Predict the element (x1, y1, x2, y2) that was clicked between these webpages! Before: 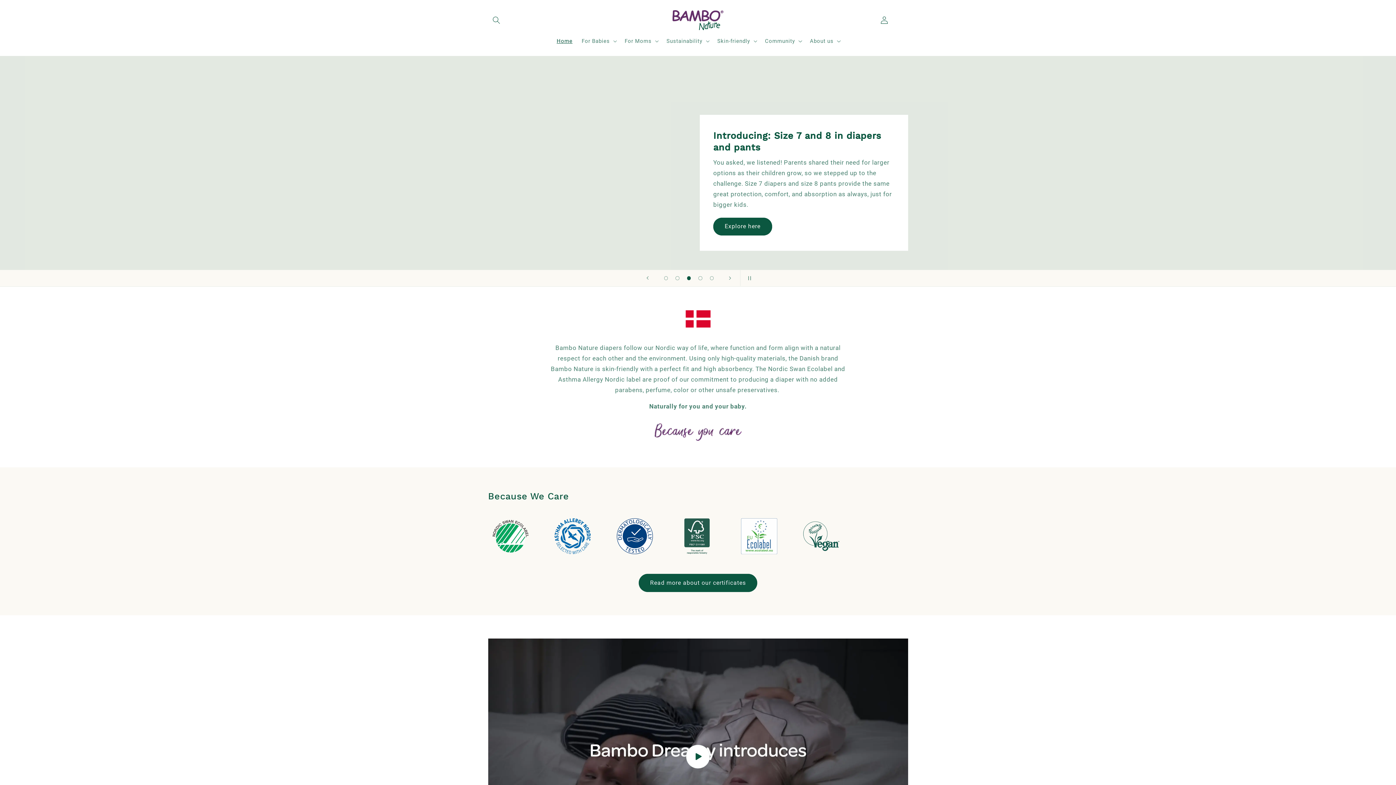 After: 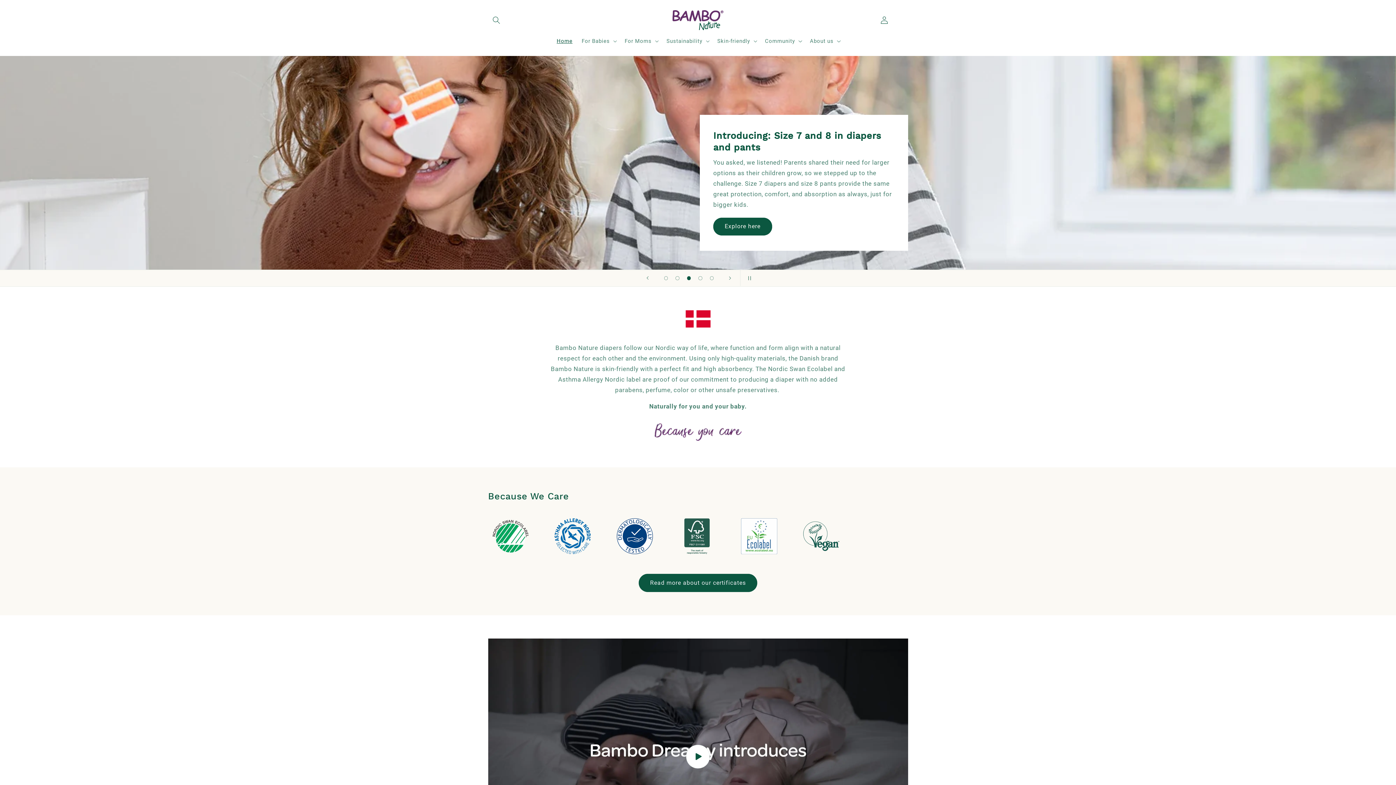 Action: bbox: (683, 272, 694, 284) label: Load slide 3 of 5